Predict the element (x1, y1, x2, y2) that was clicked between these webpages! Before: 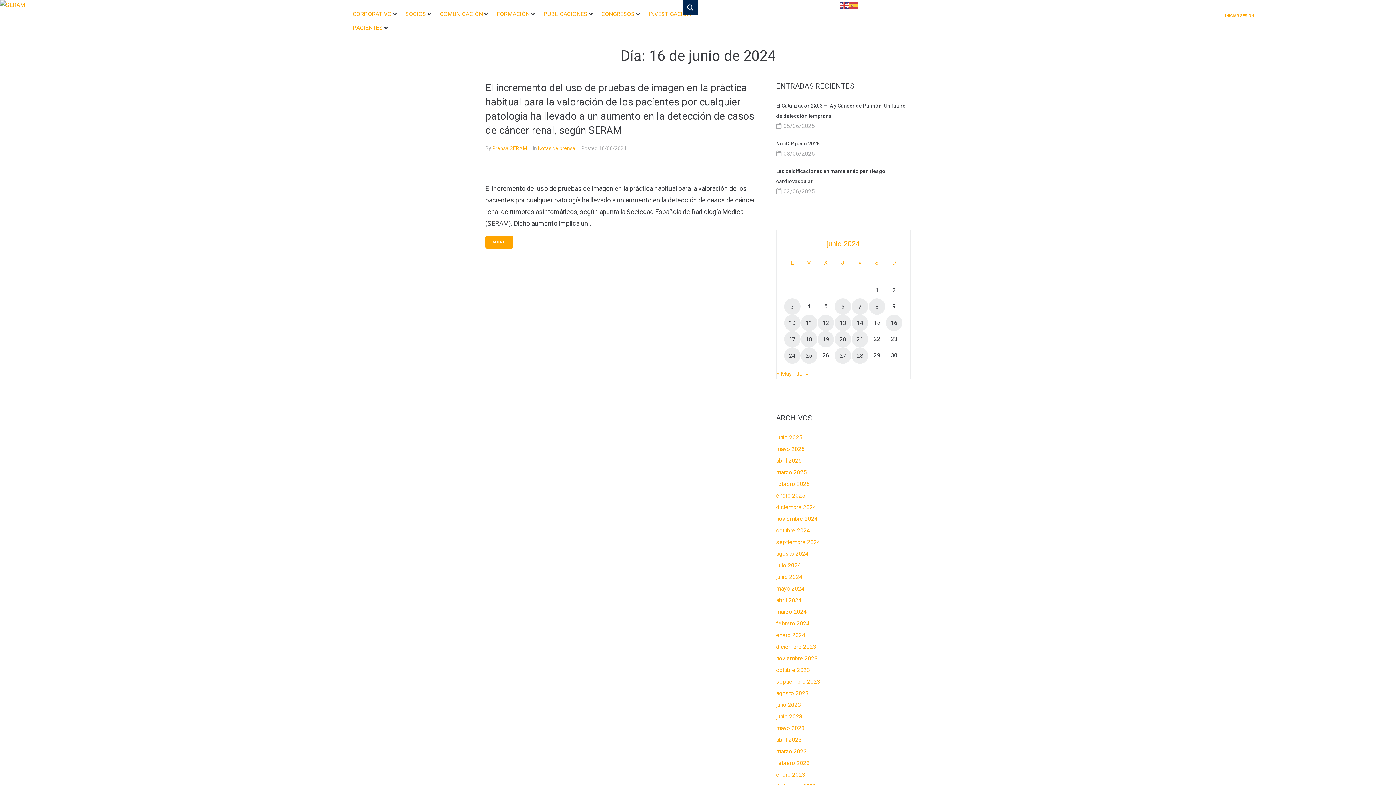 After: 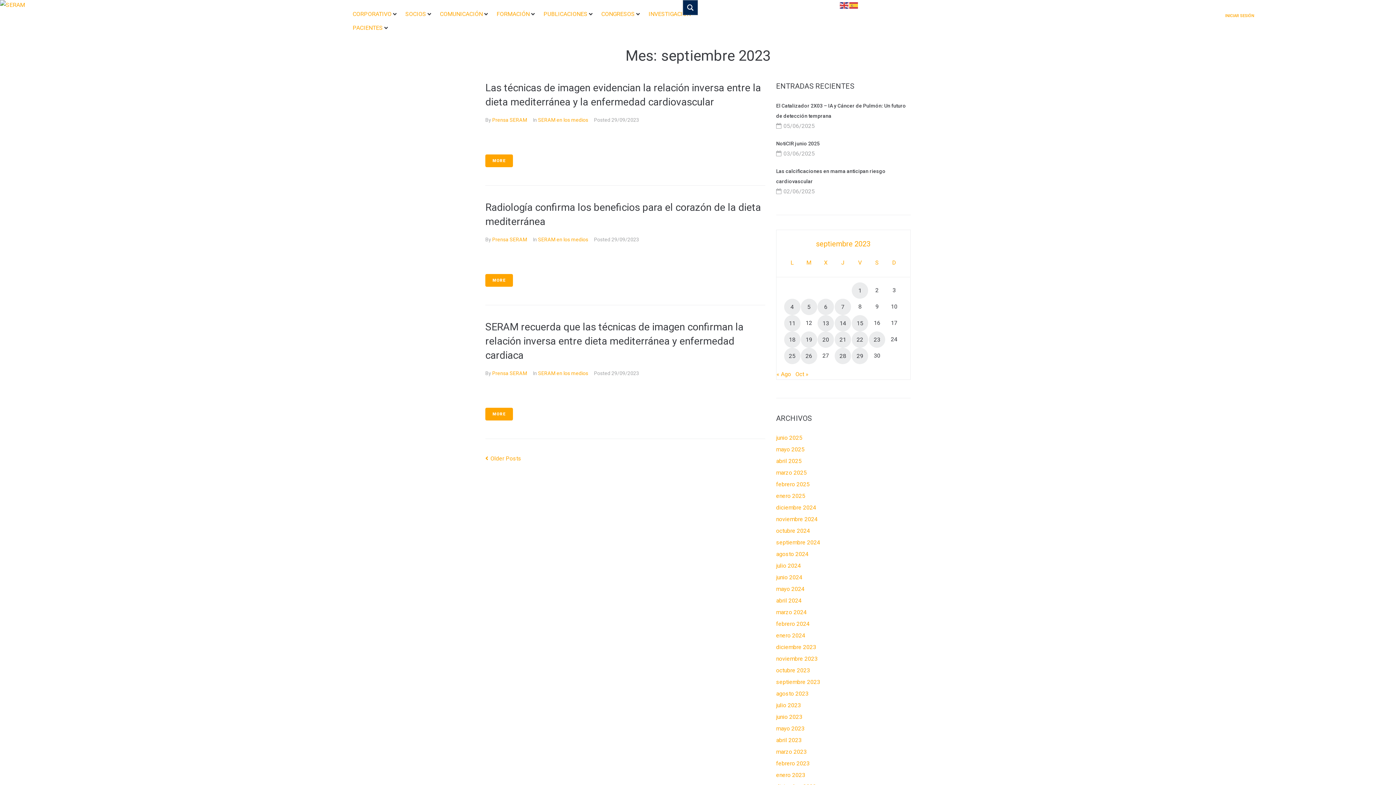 Action: bbox: (776, 678, 820, 685) label: septiembre 2023